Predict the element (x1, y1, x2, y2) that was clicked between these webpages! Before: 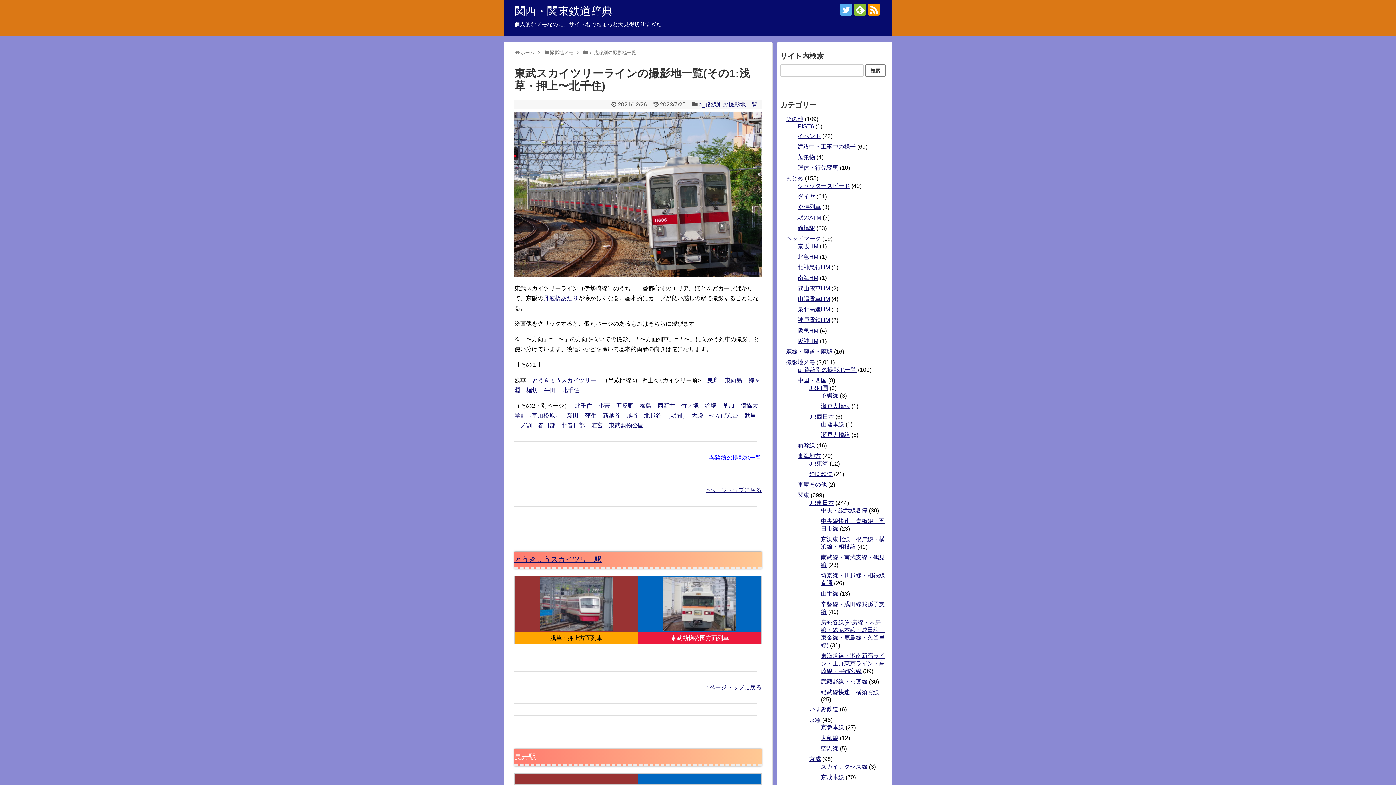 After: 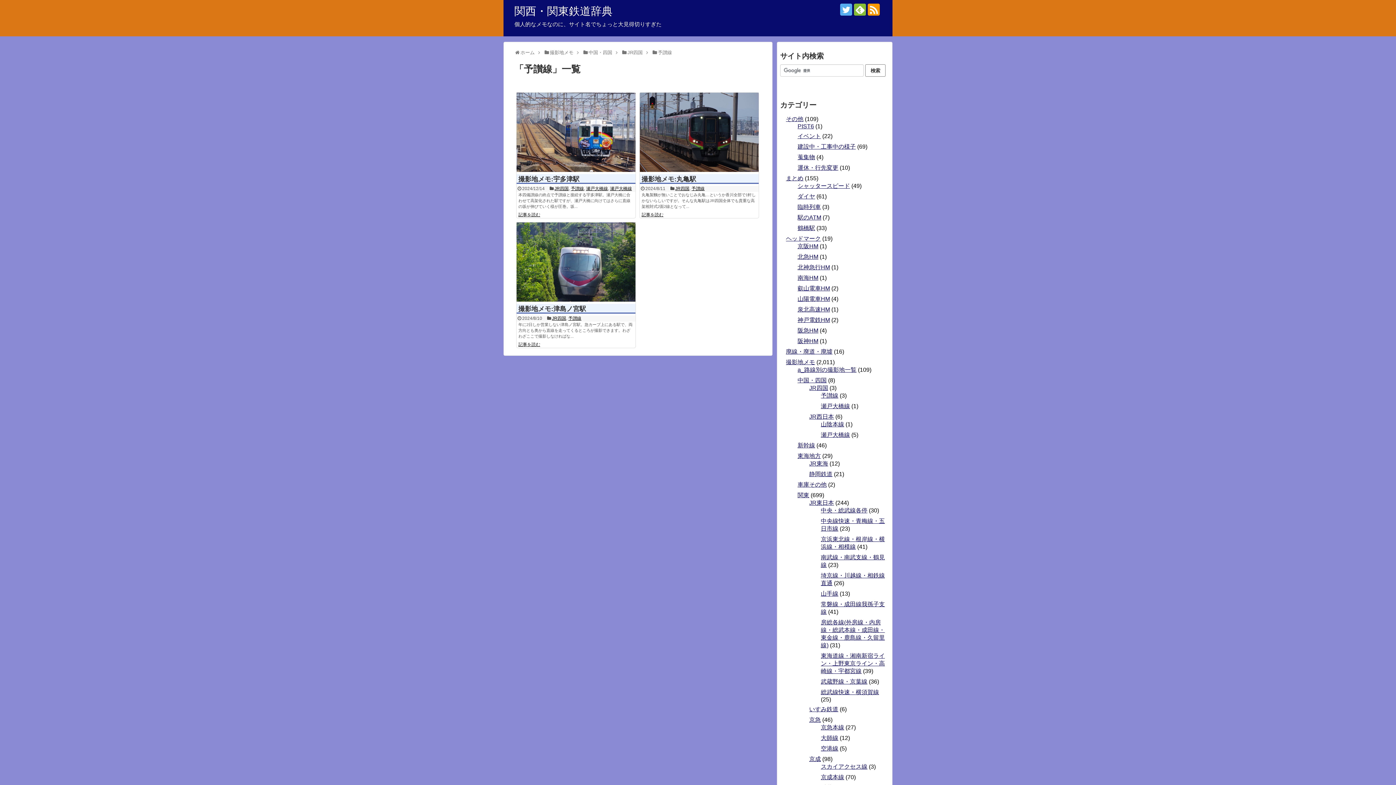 Action: label: 予讃線 bbox: (821, 392, 838, 398)